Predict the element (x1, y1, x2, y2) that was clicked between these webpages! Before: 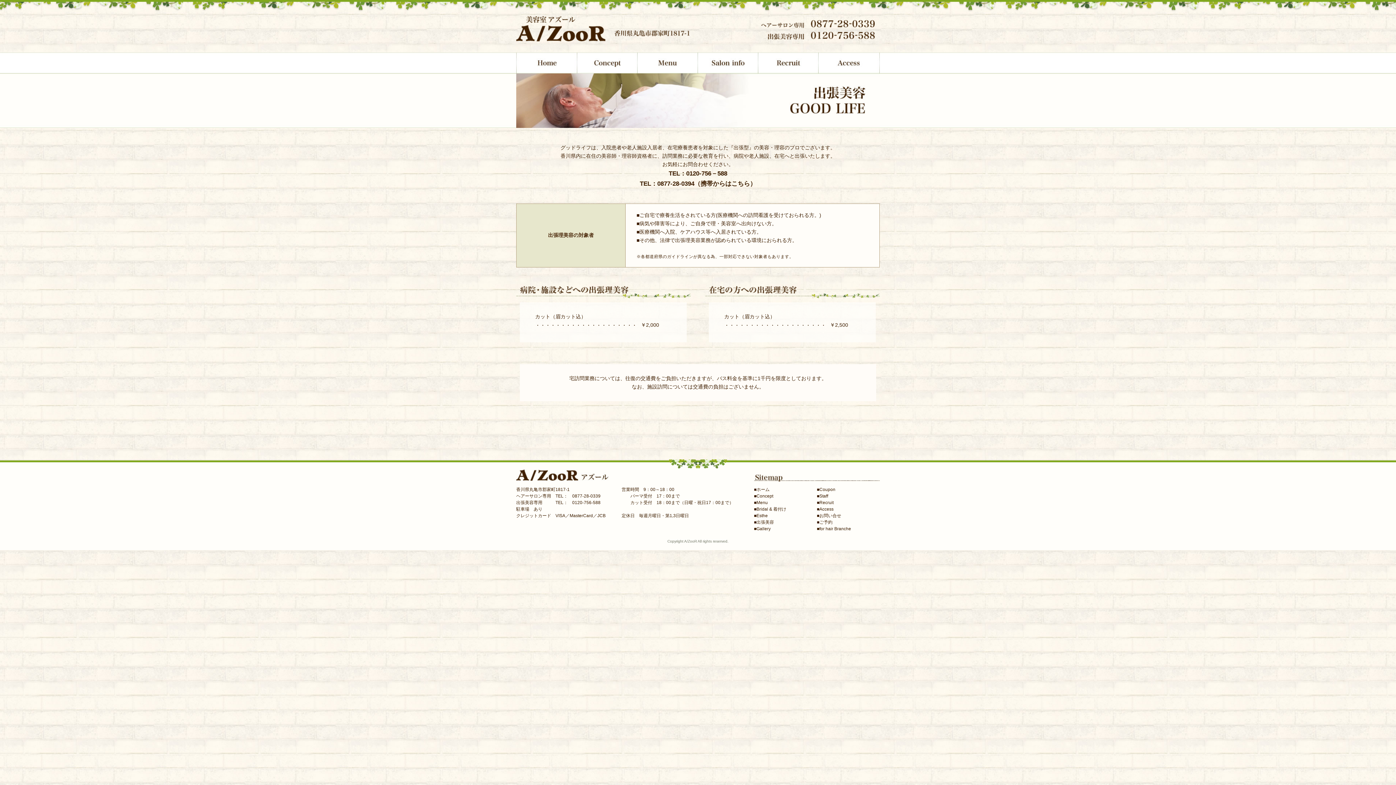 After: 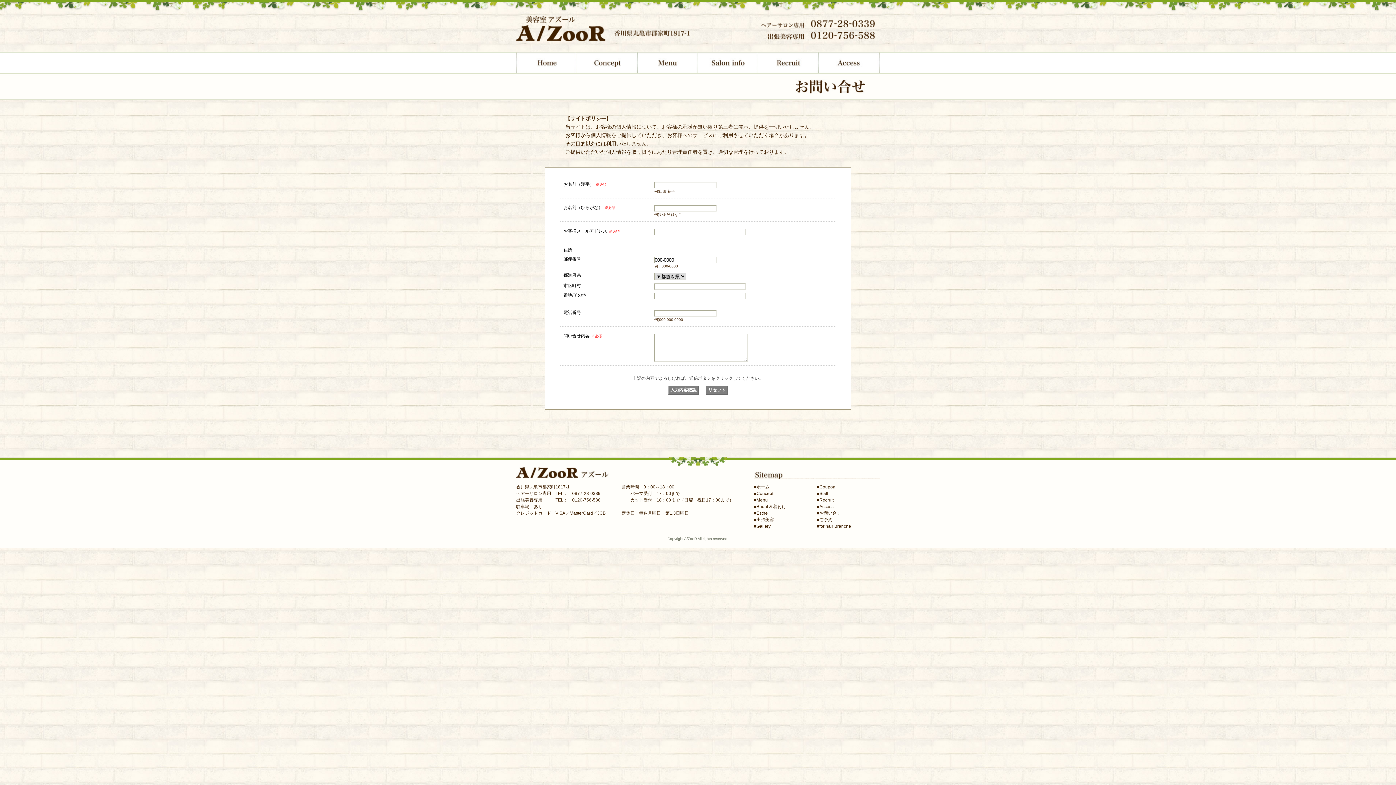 Action: label: ■お問い合せ bbox: (817, 513, 841, 518)